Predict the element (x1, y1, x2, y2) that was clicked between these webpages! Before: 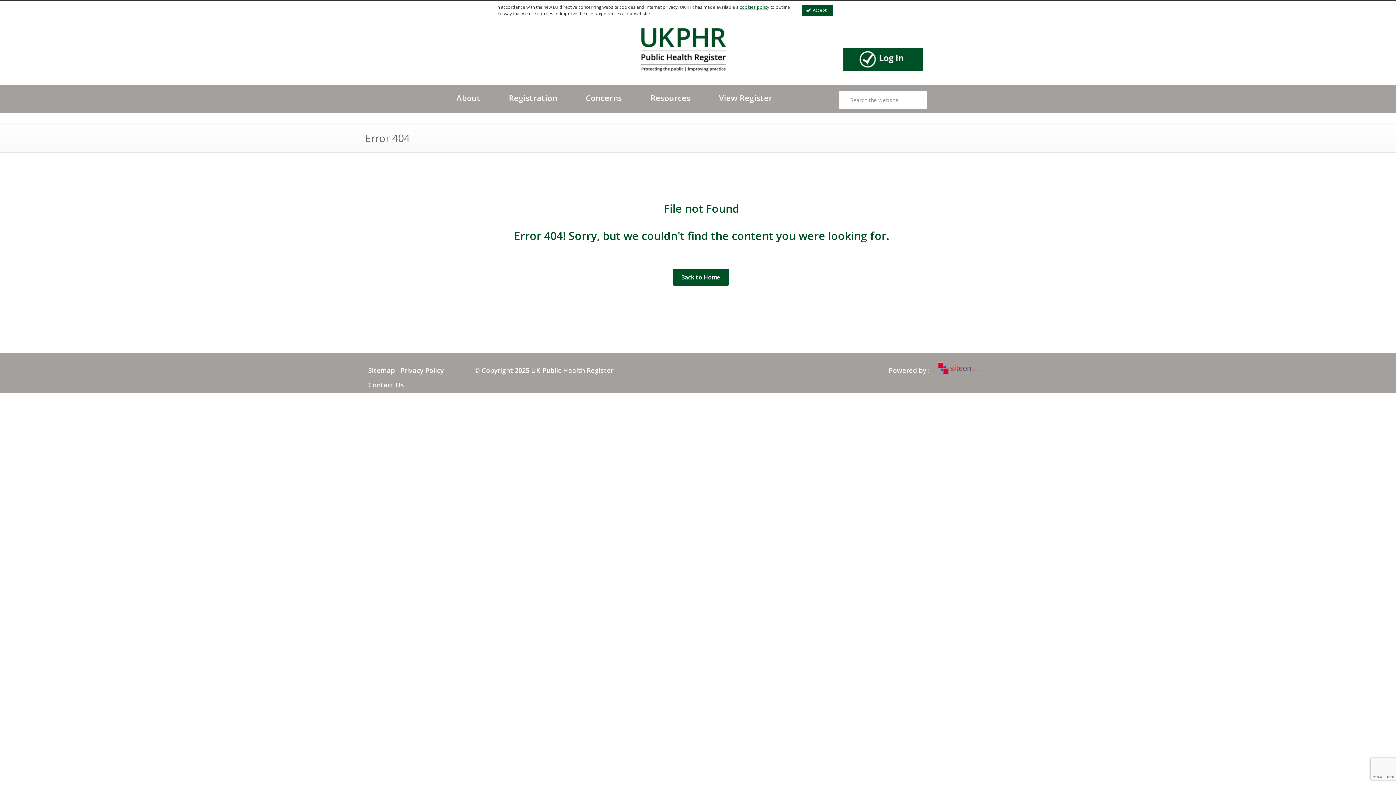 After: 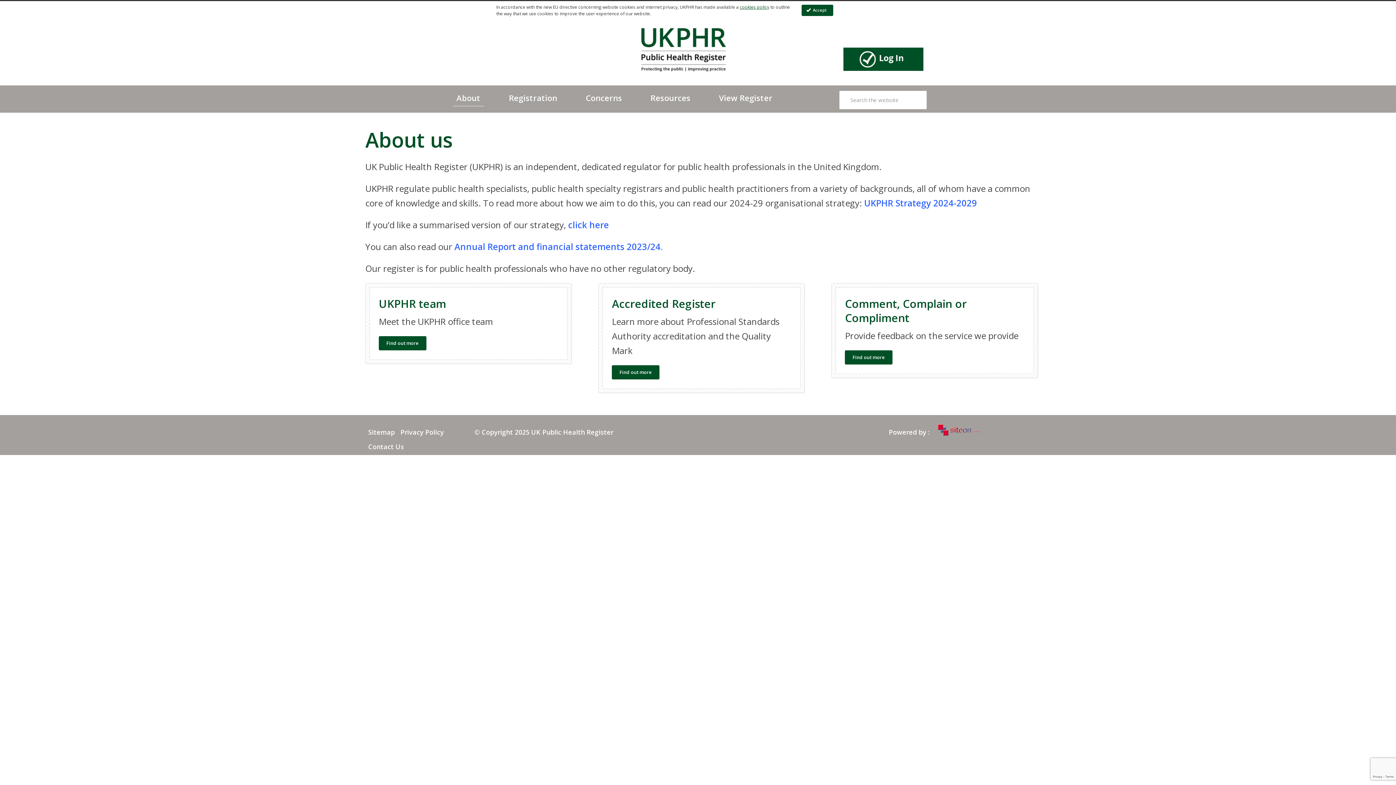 Action: label: About bbox: (452, 85, 484, 110)